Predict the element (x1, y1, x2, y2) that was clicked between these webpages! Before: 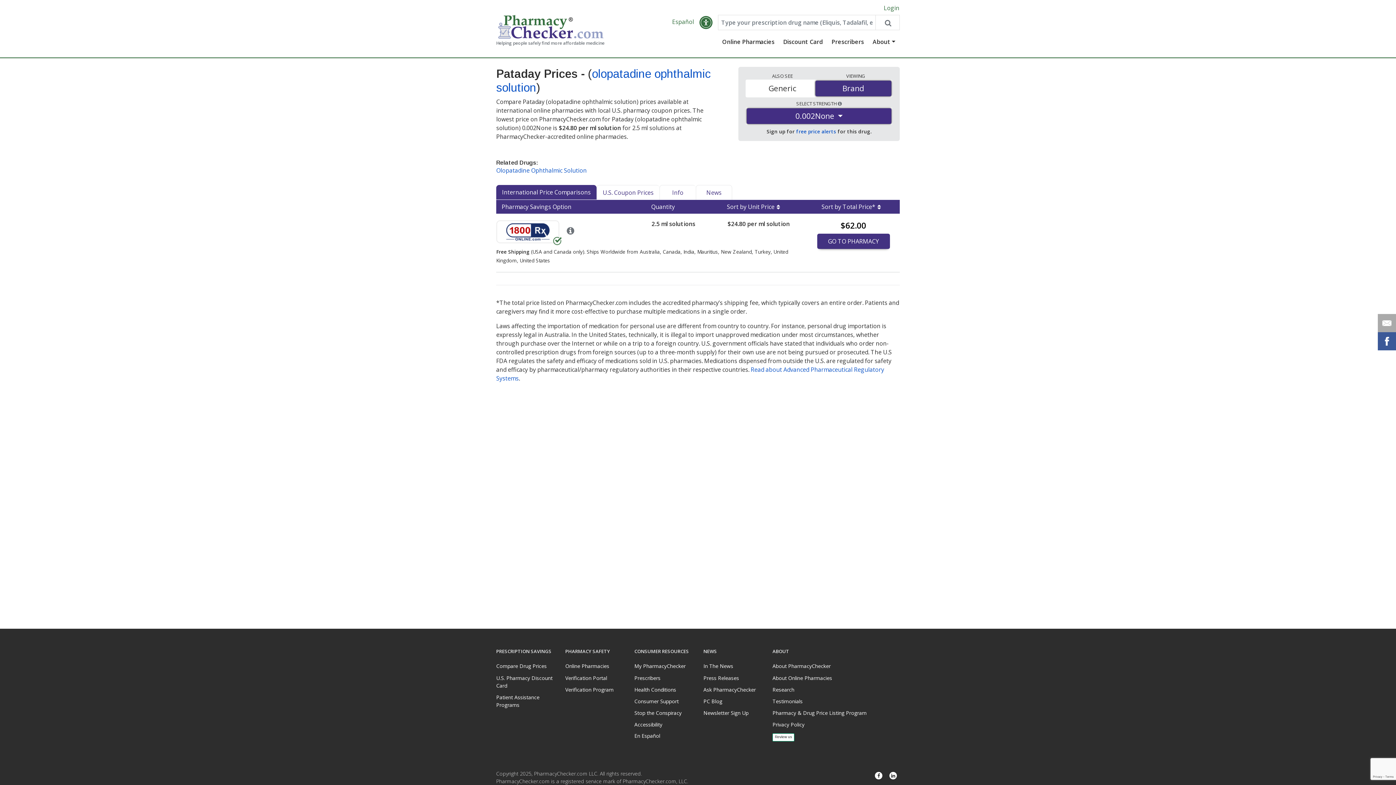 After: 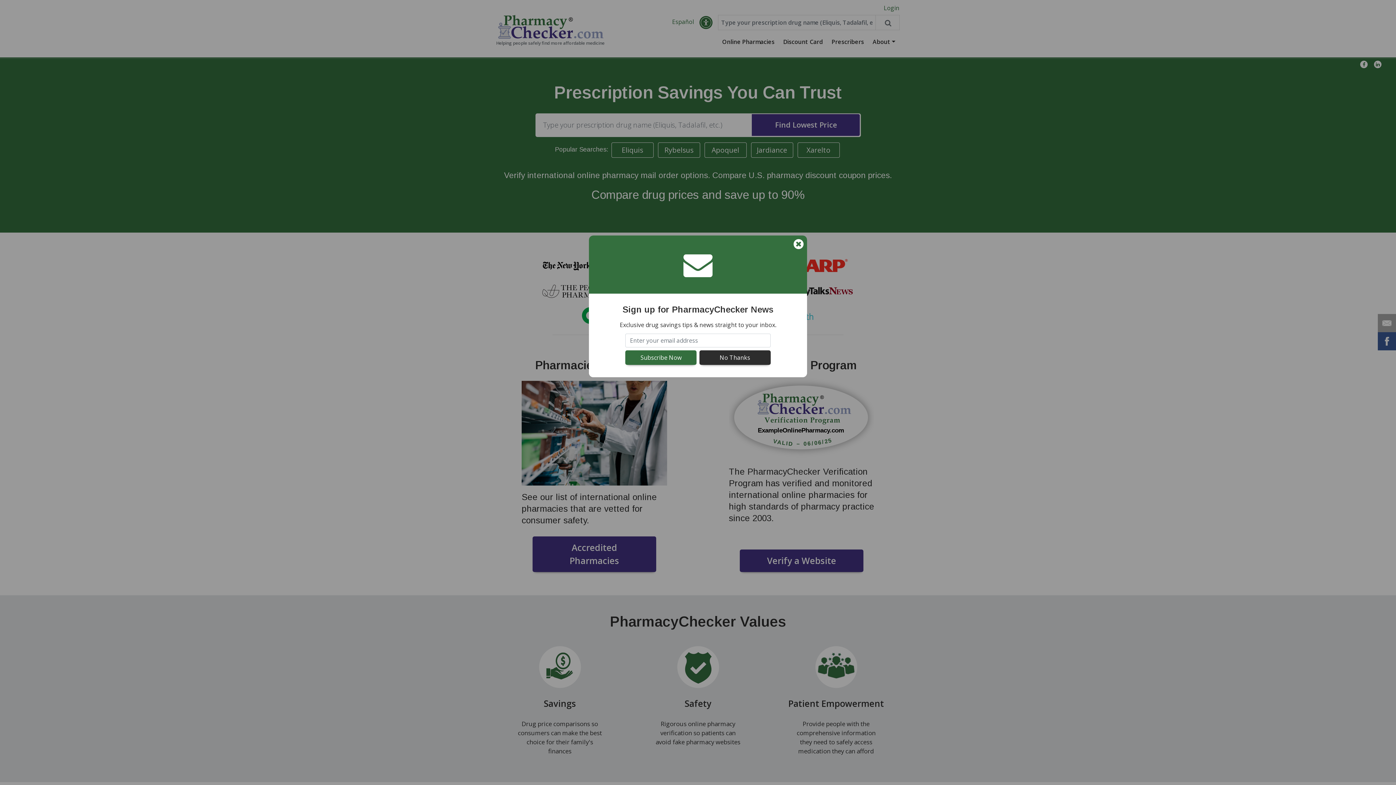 Action: label: Helping people safely find more affordable medicine bbox: (496, 13, 605, 51)